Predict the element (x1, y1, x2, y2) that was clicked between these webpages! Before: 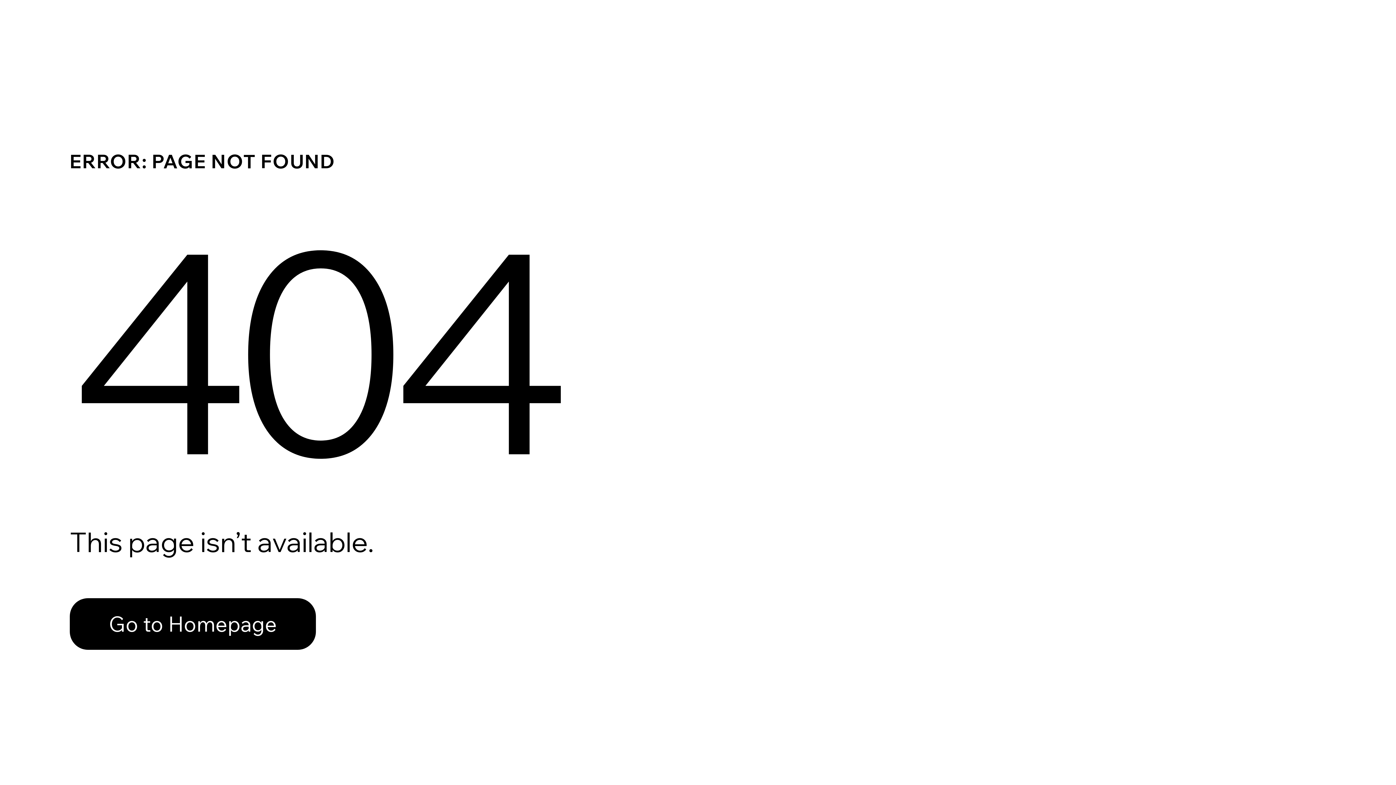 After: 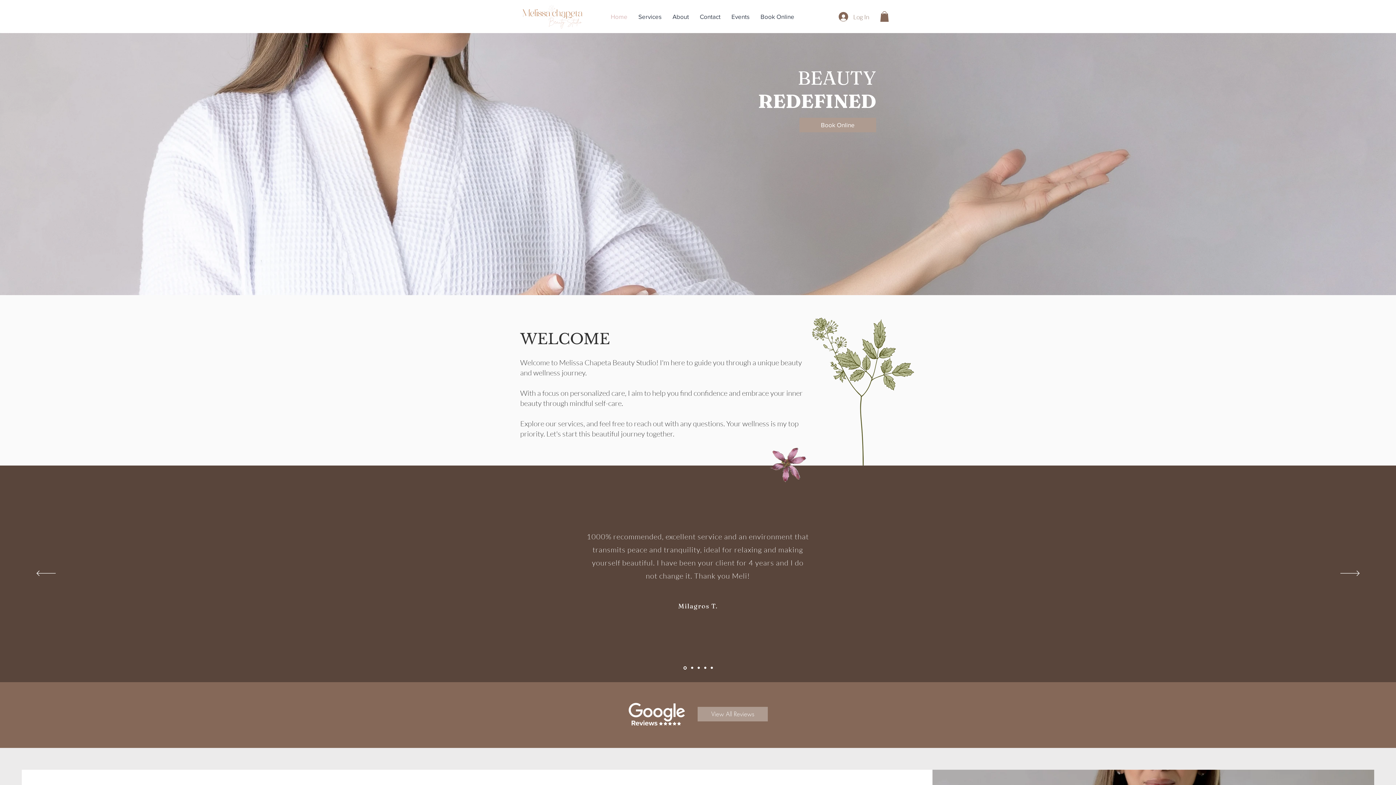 Action: label: Go to Homepage bbox: (69, 598, 316, 650)